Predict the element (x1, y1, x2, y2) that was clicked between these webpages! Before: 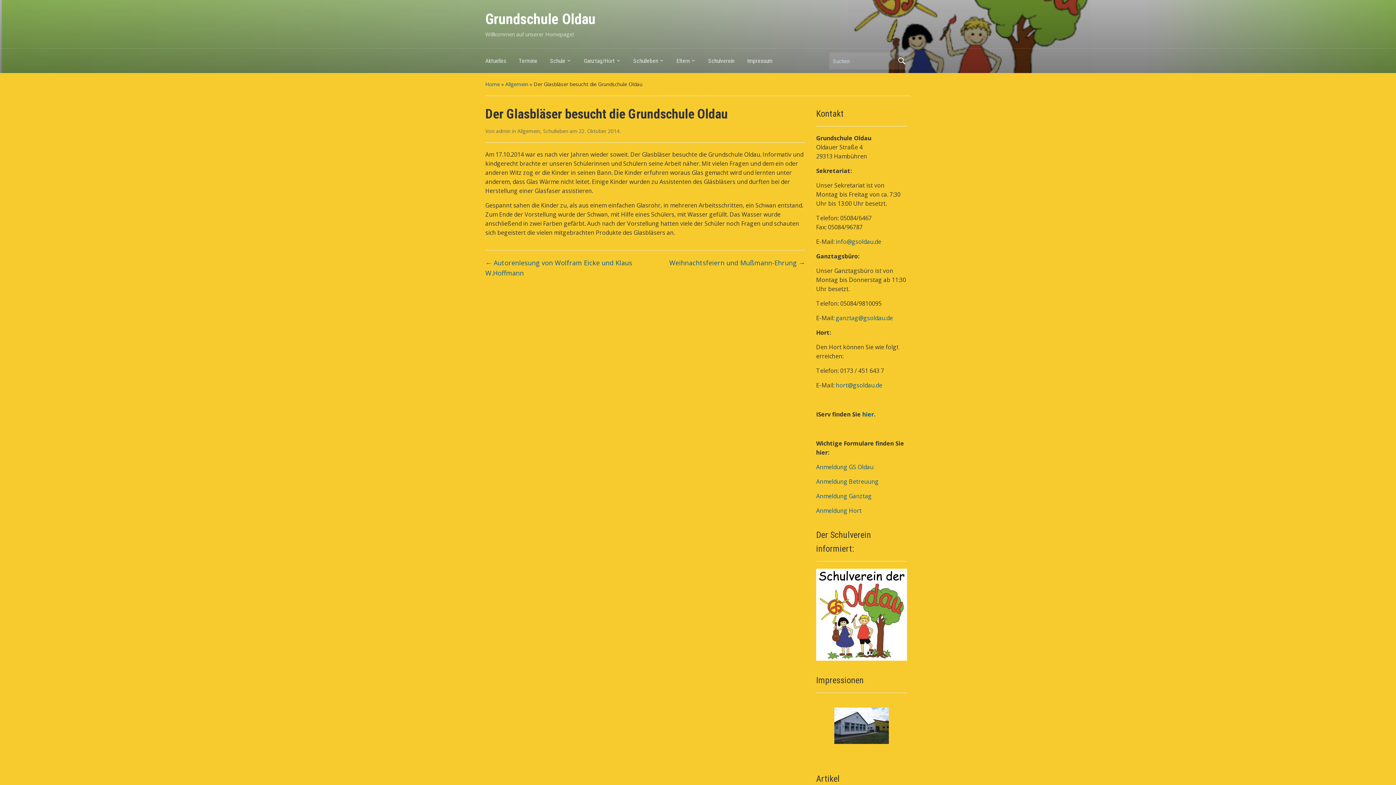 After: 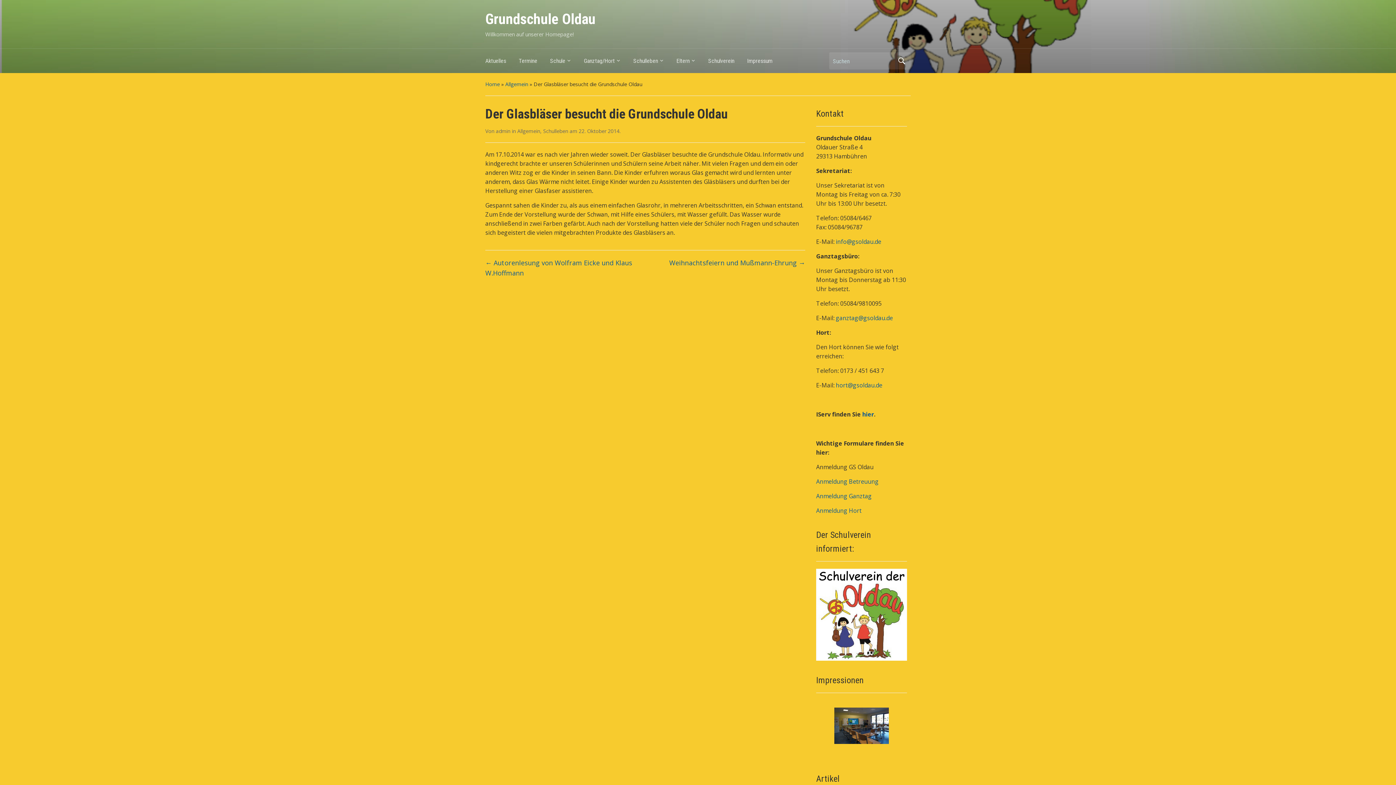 Action: bbox: (816, 463, 873, 471) label: Anmeldung GS Oldau